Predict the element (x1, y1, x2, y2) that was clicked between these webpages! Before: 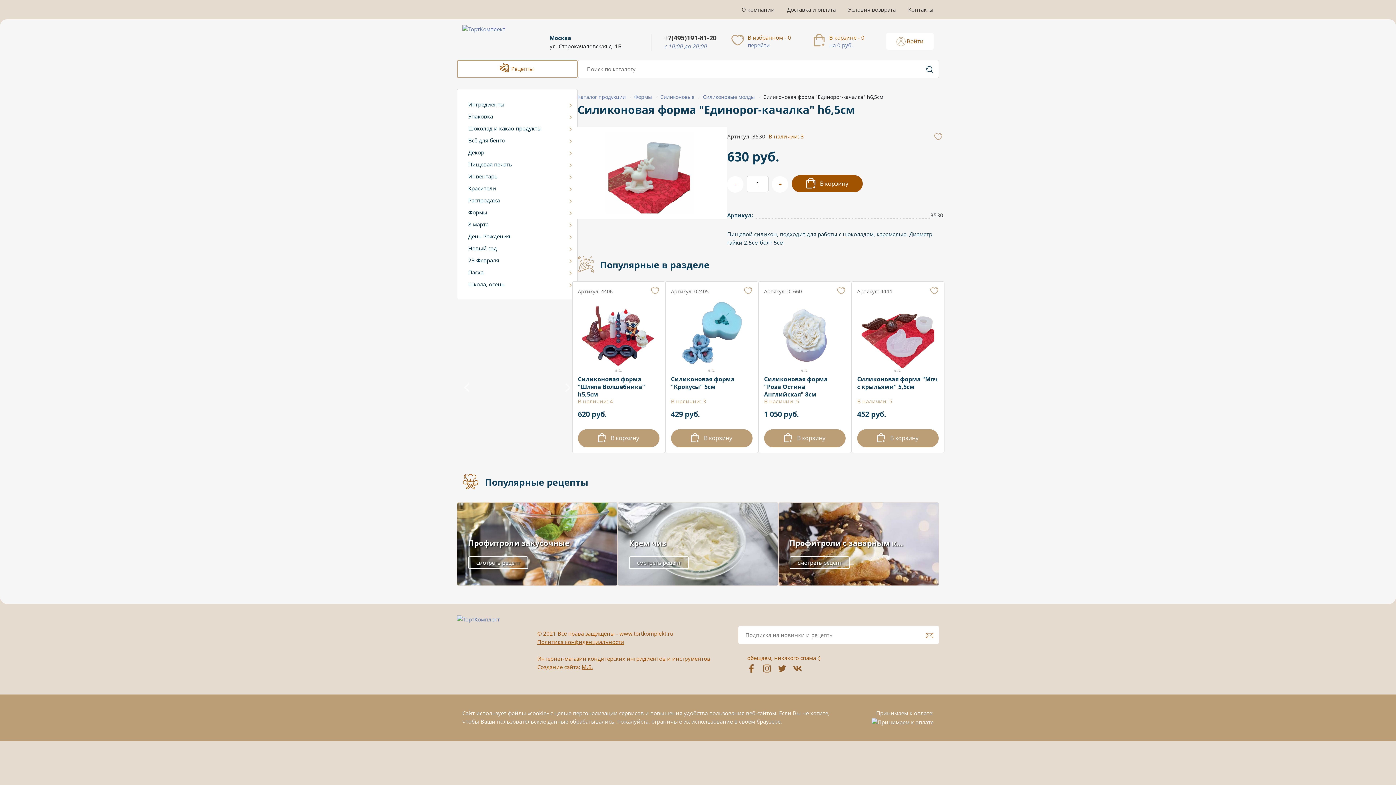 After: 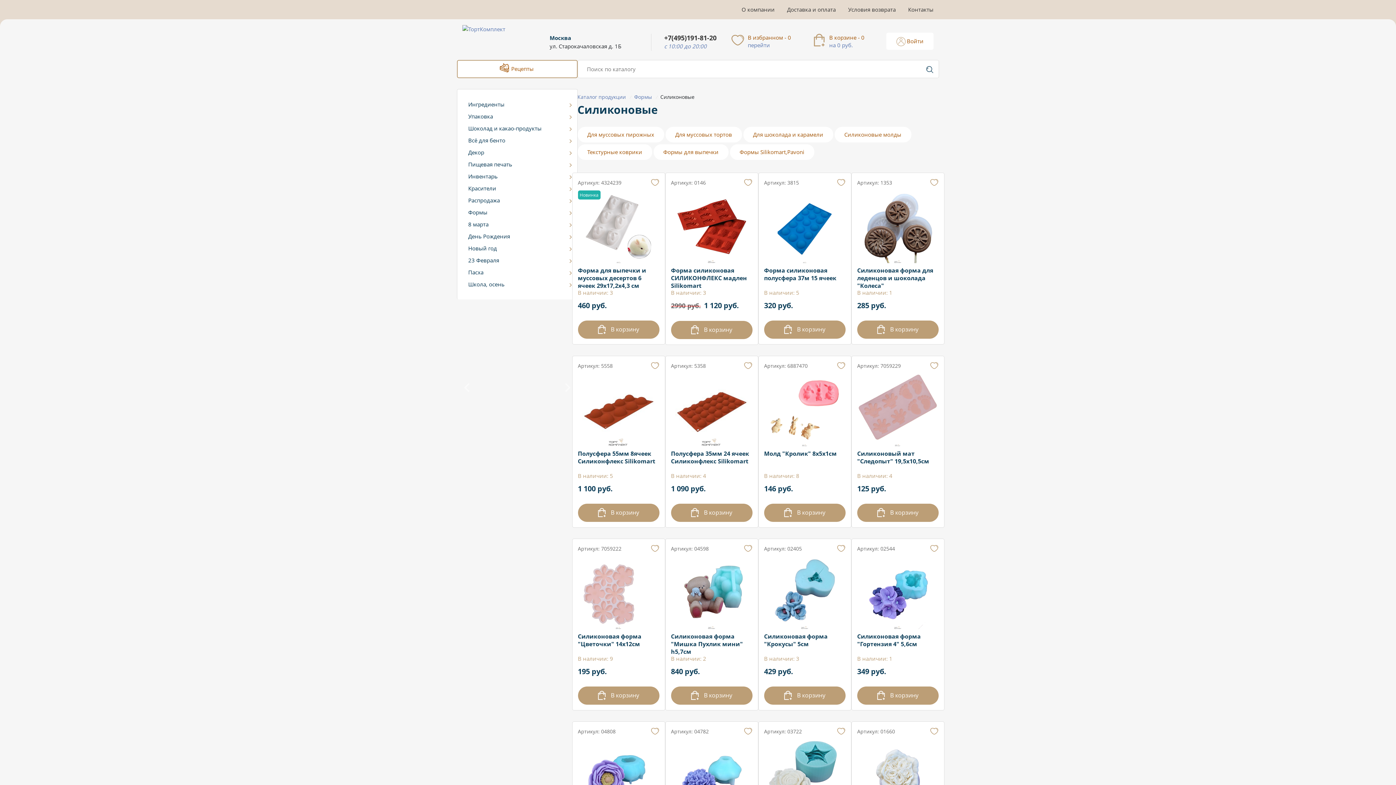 Action: bbox: (660, 93, 694, 100) label: Силиконовые